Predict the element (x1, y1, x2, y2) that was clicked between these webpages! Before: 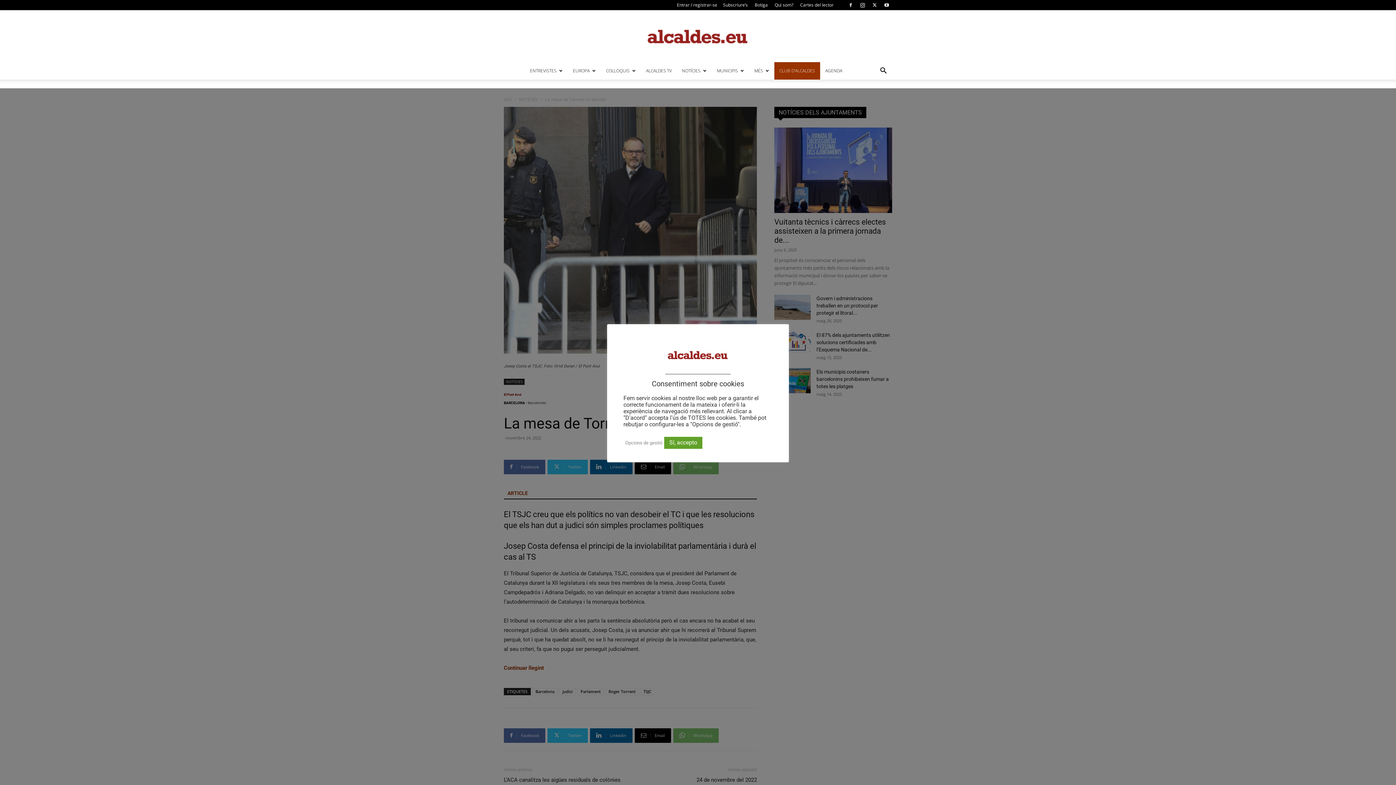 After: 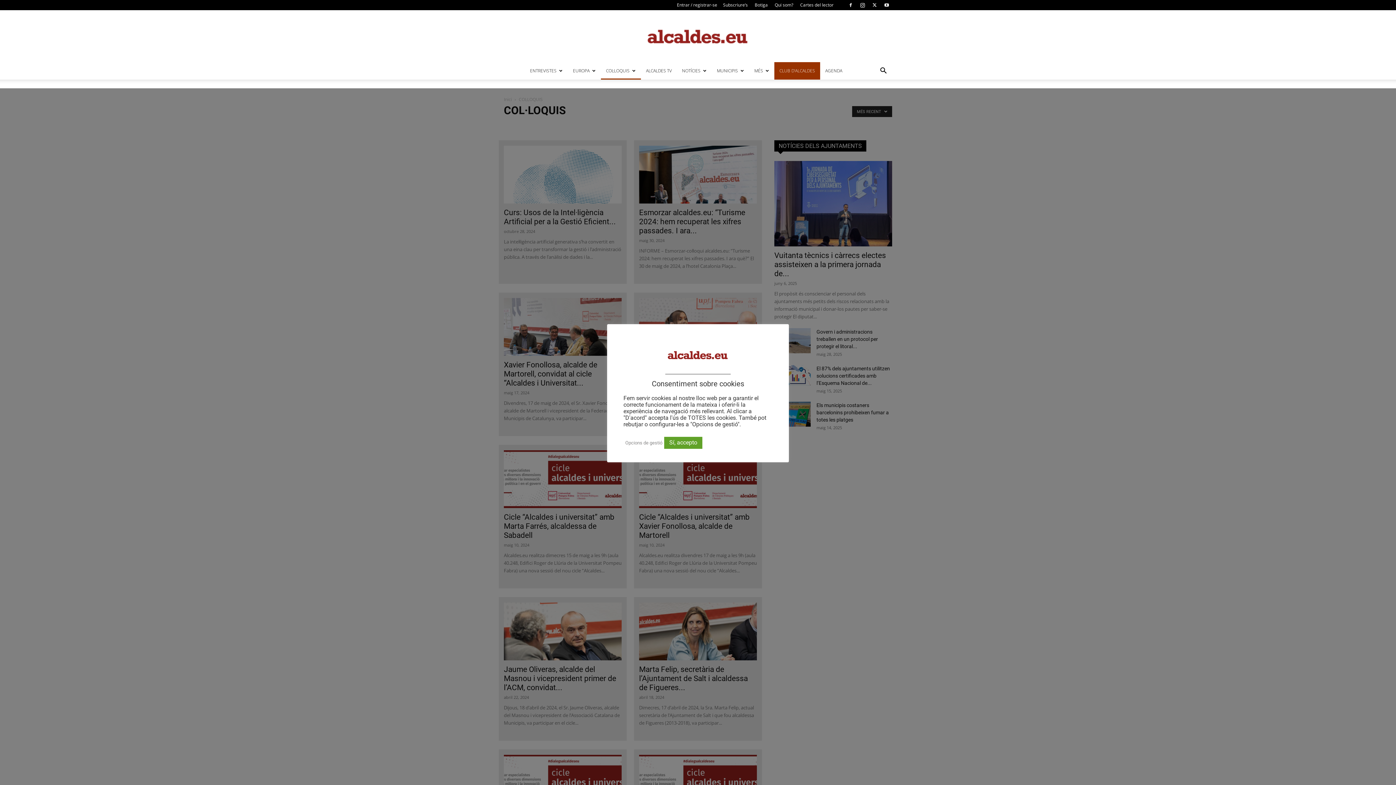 Action: bbox: (601, 62, 641, 79) label: COL·LOQUIS